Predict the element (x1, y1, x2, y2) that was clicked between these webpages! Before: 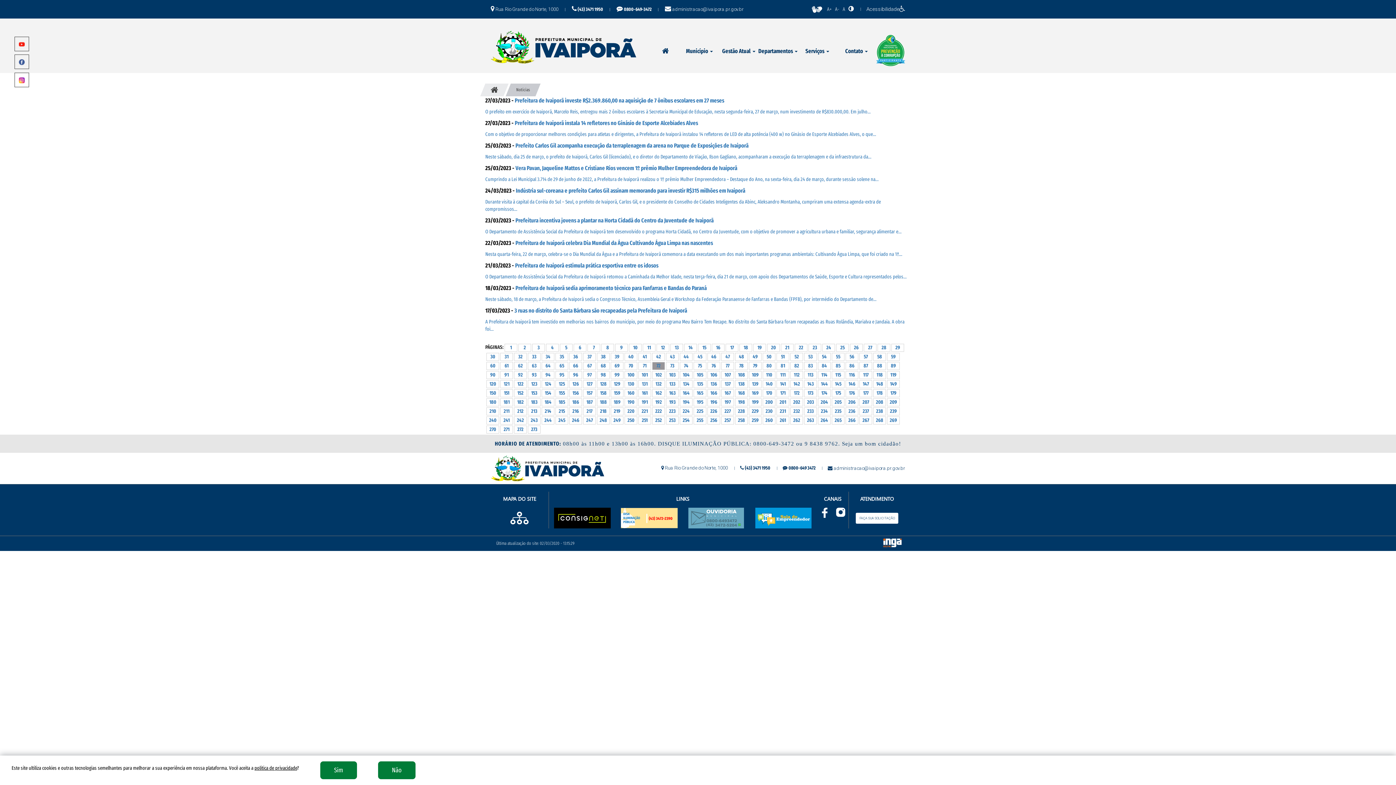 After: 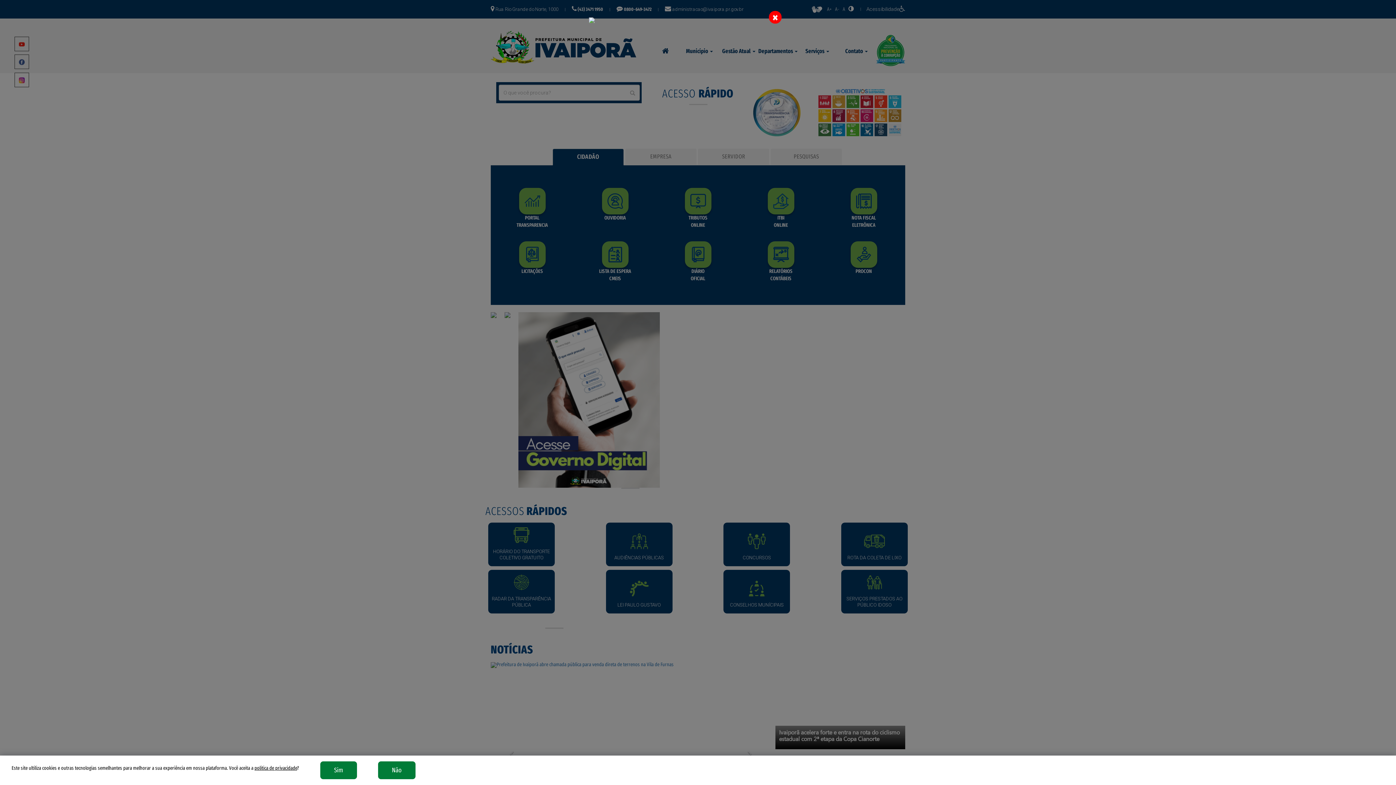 Action: bbox: (490, 25, 521, 65)